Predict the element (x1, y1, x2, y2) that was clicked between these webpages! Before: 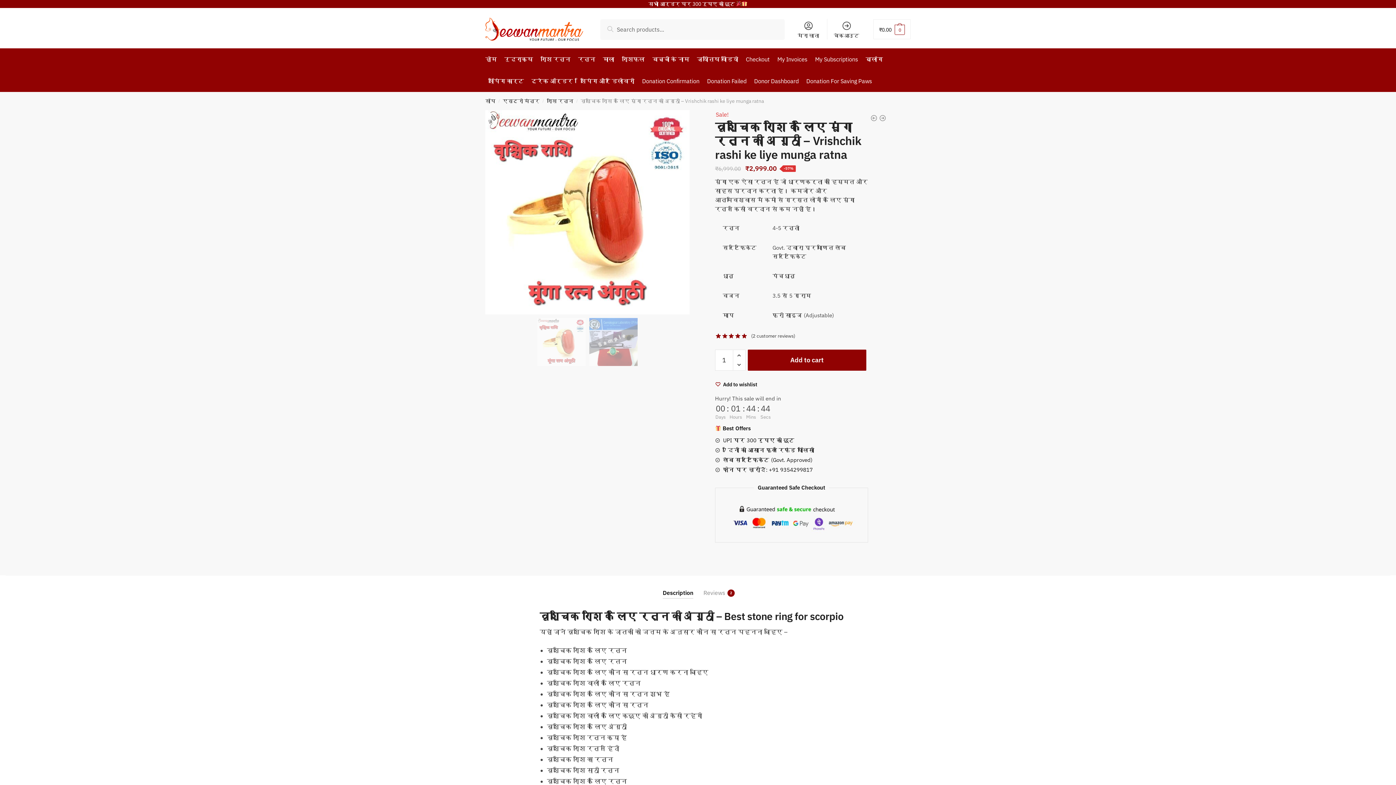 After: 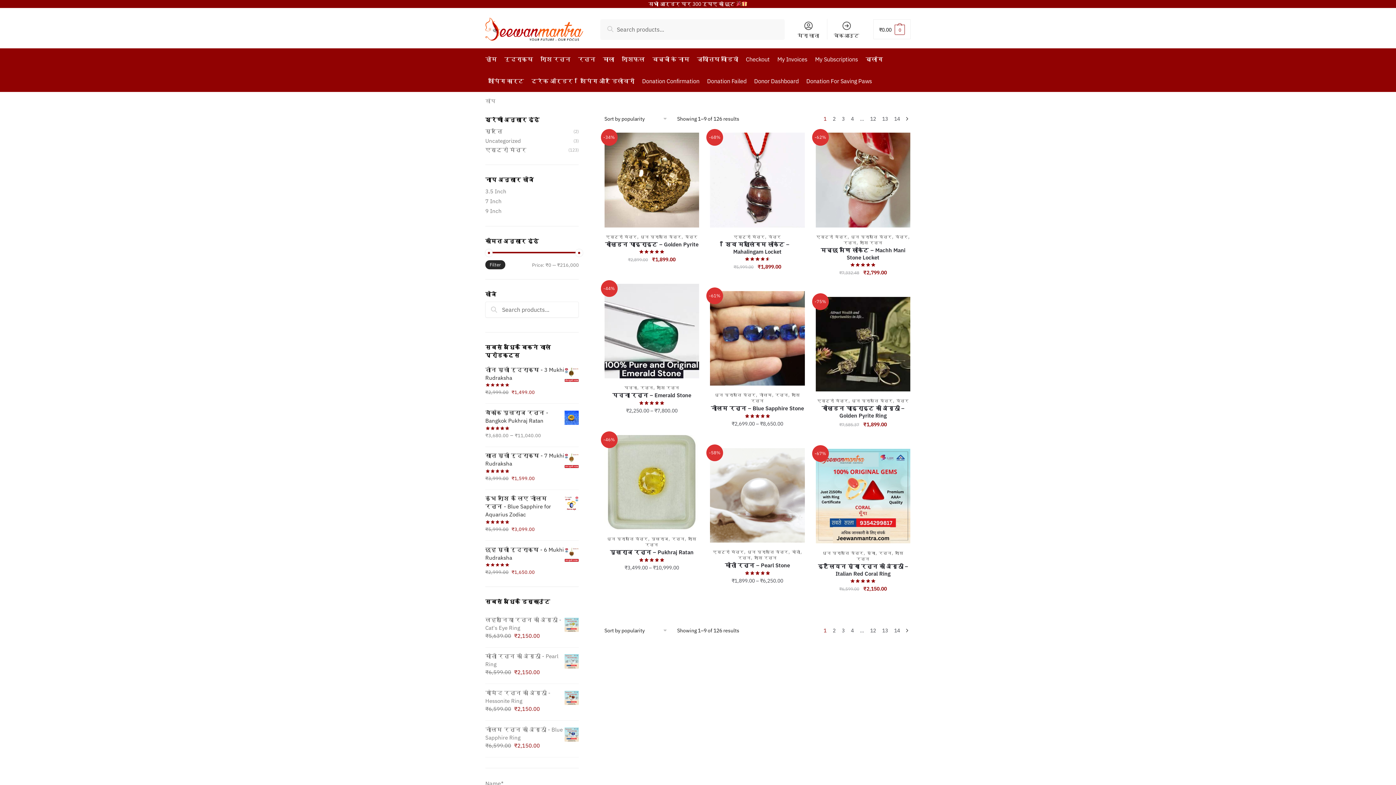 Action: label: शॉप bbox: (485, 97, 495, 104)